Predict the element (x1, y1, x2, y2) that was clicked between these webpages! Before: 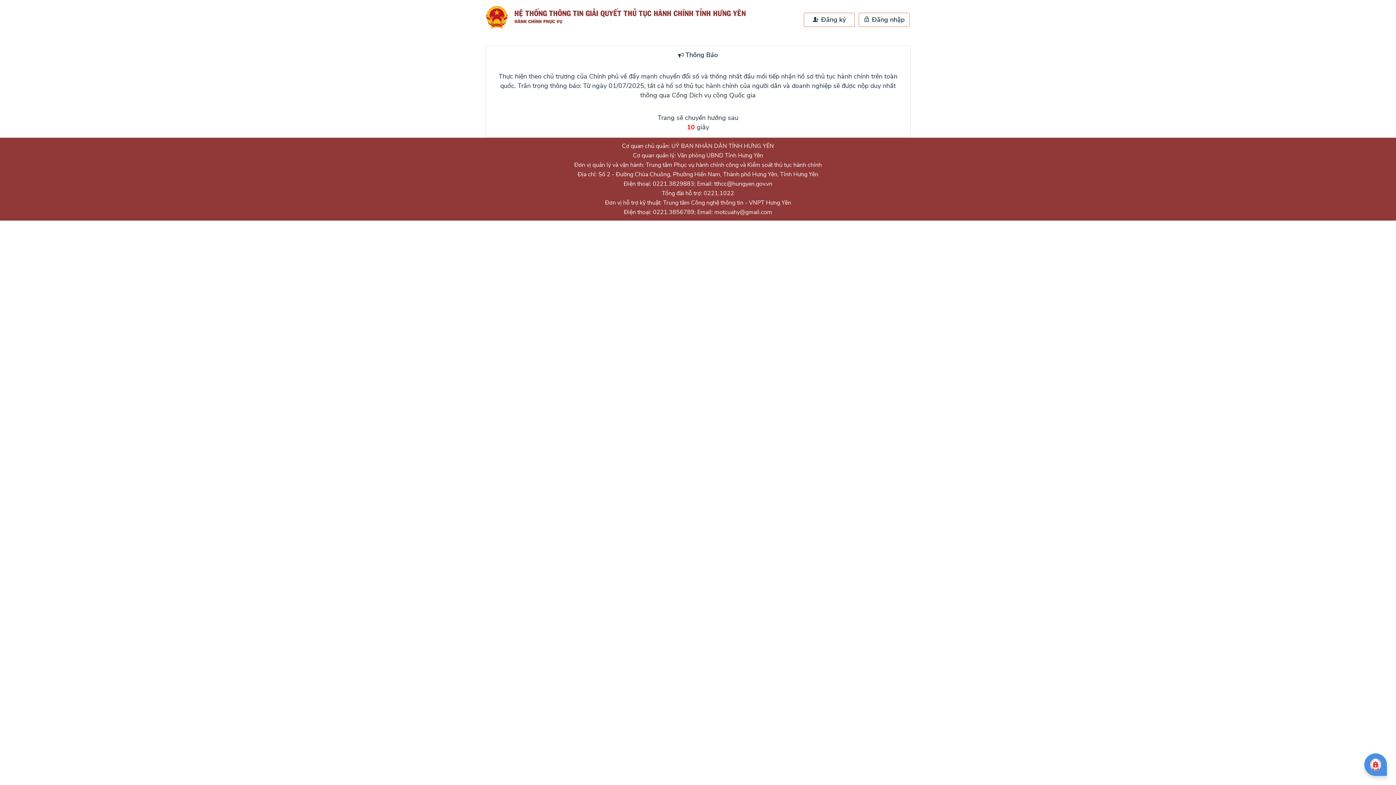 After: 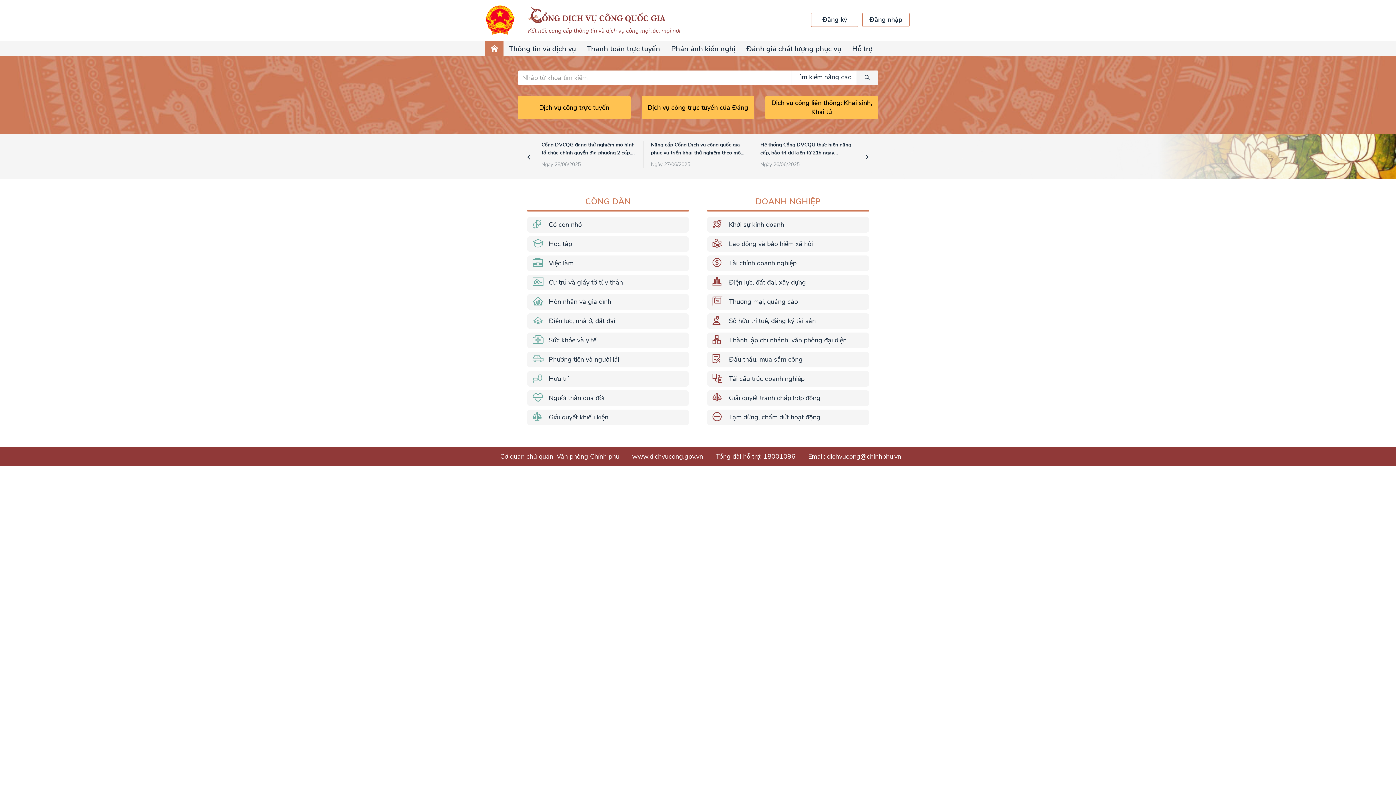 Action: label: Cổng Dịch vụ công Quốc gia bbox: (672, 90, 756, 99)